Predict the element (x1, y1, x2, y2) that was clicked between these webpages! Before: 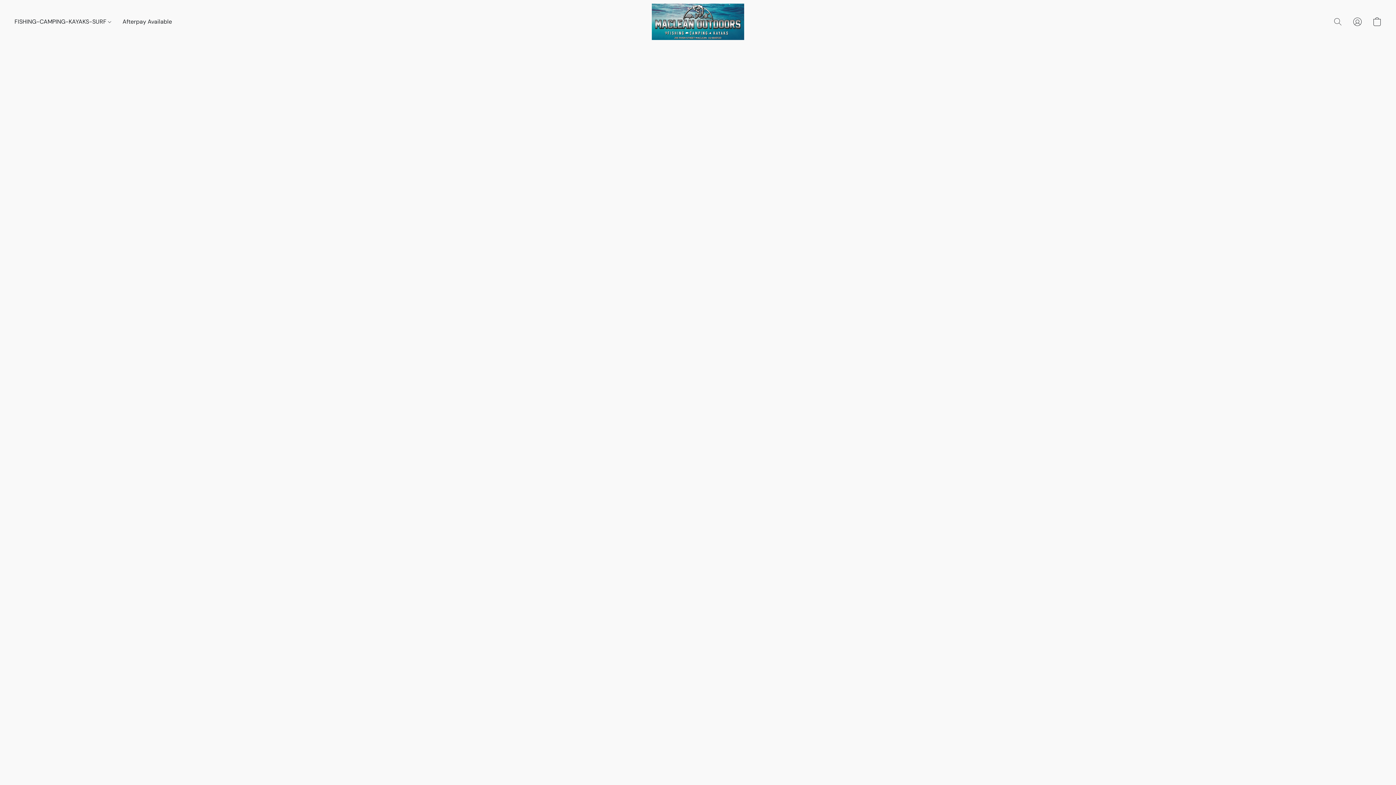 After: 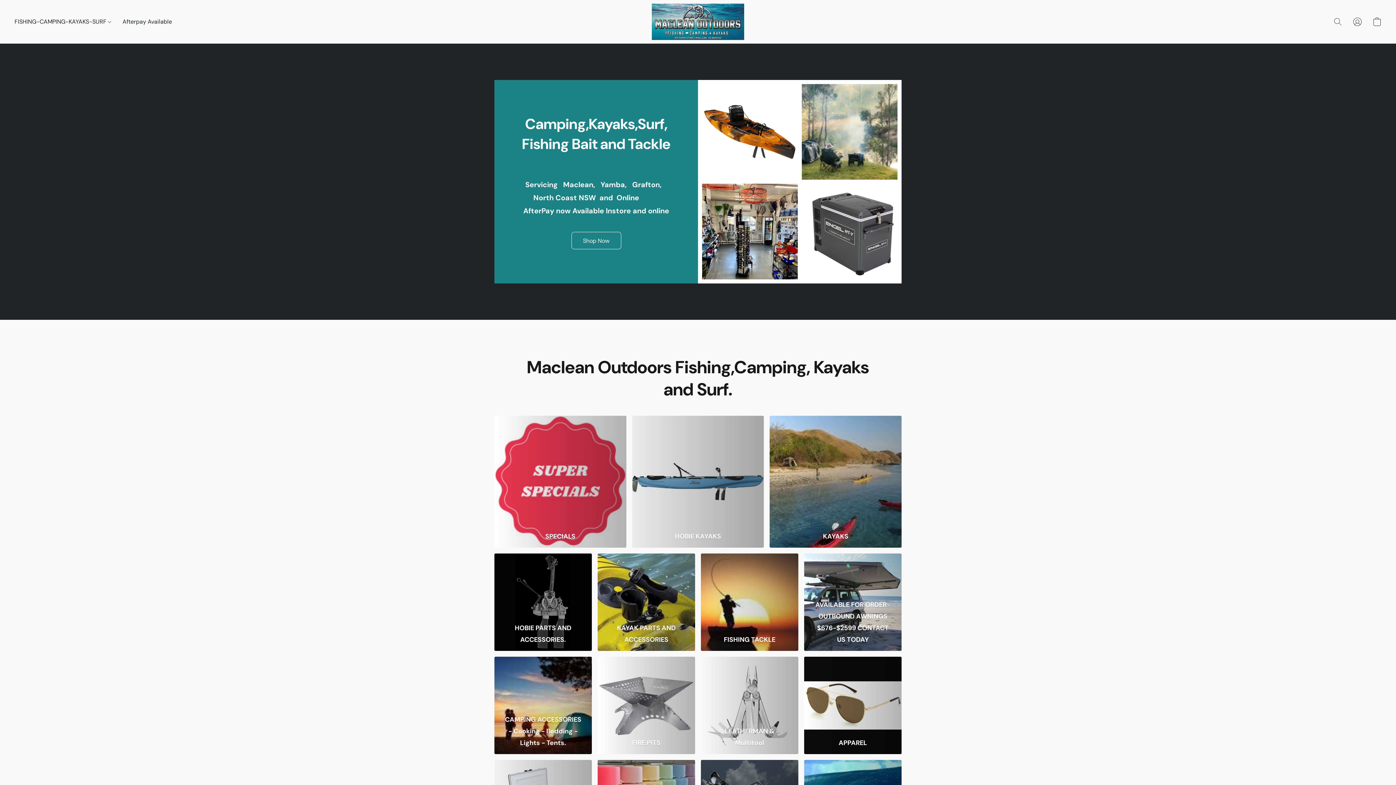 Action: bbox: (651, 3, 744, 40)